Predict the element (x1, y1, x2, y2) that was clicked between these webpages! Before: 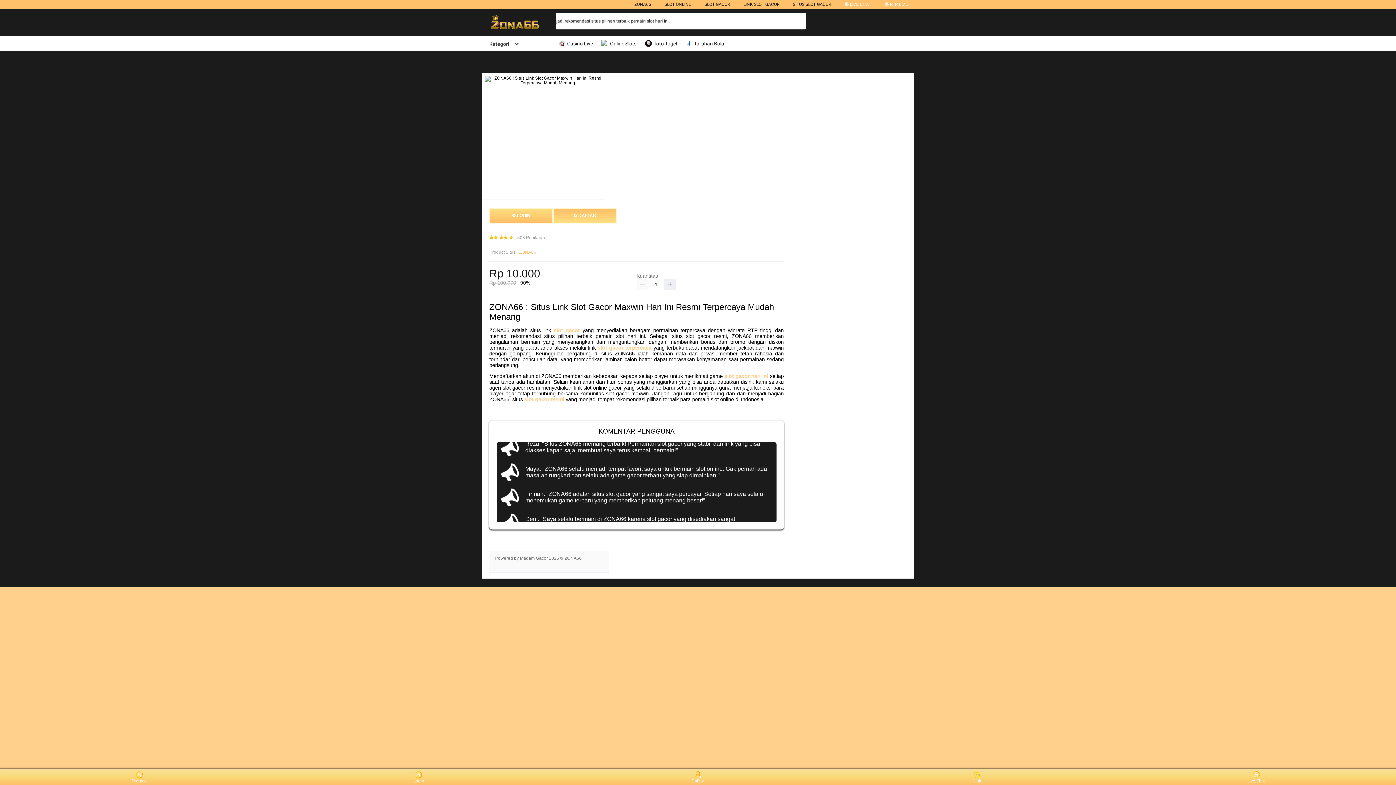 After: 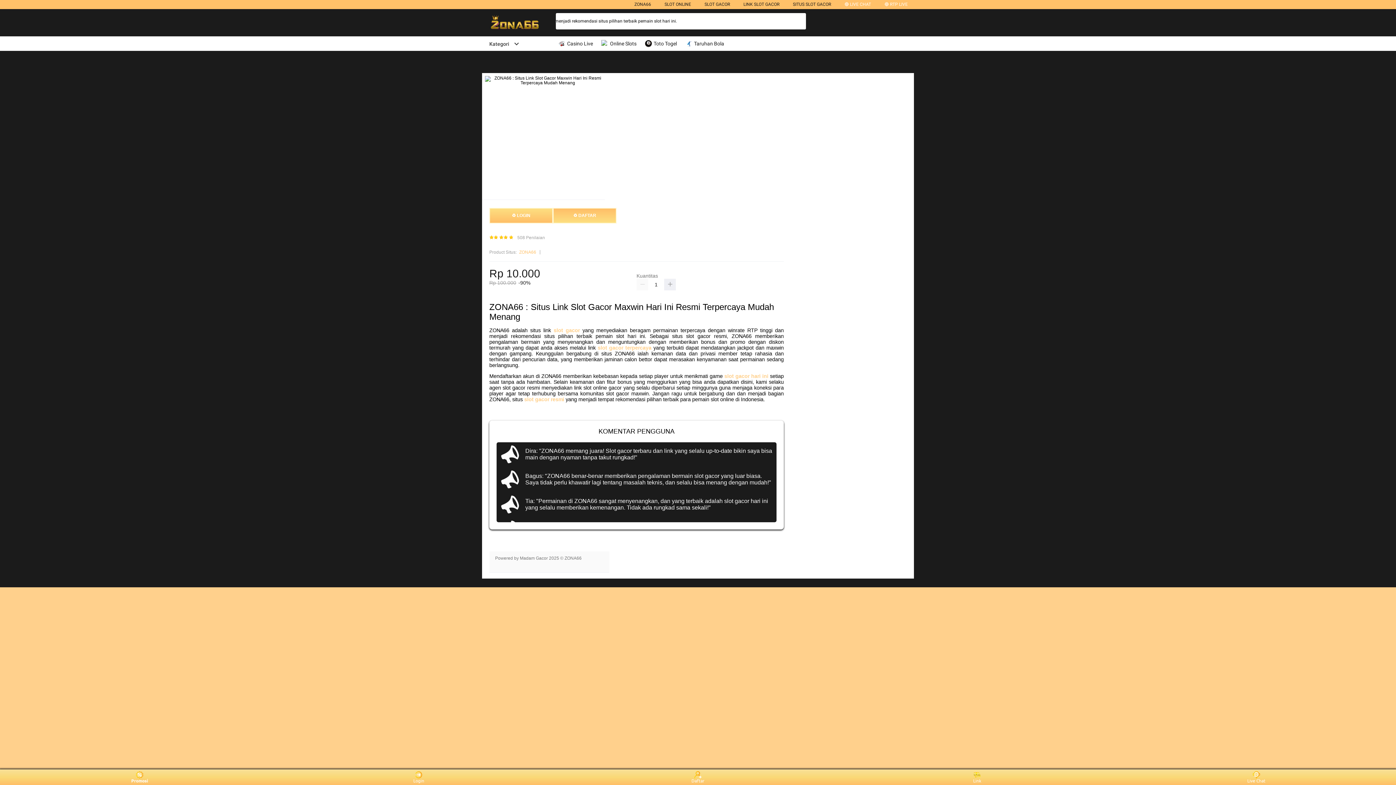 Action: label: Promosi bbox: (126, 771, 153, 783)